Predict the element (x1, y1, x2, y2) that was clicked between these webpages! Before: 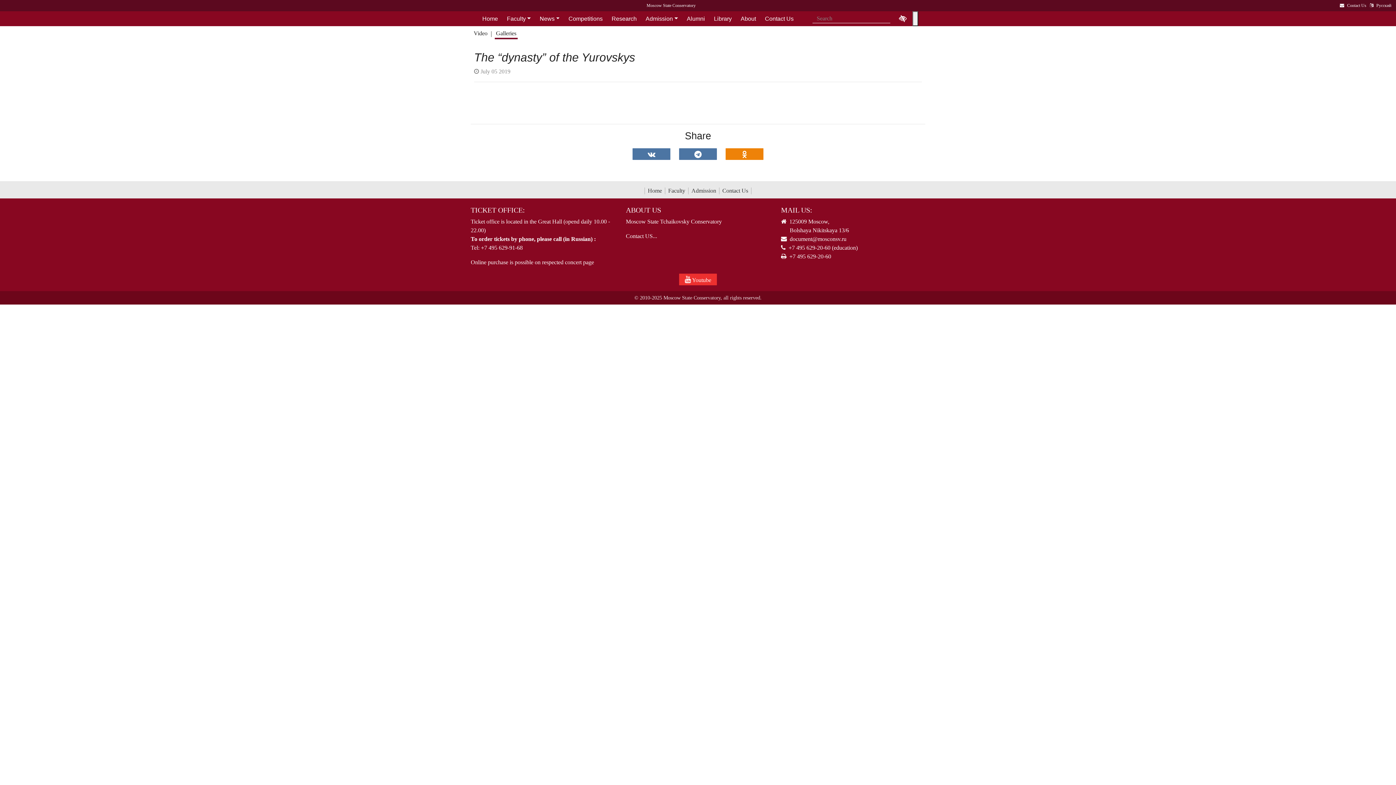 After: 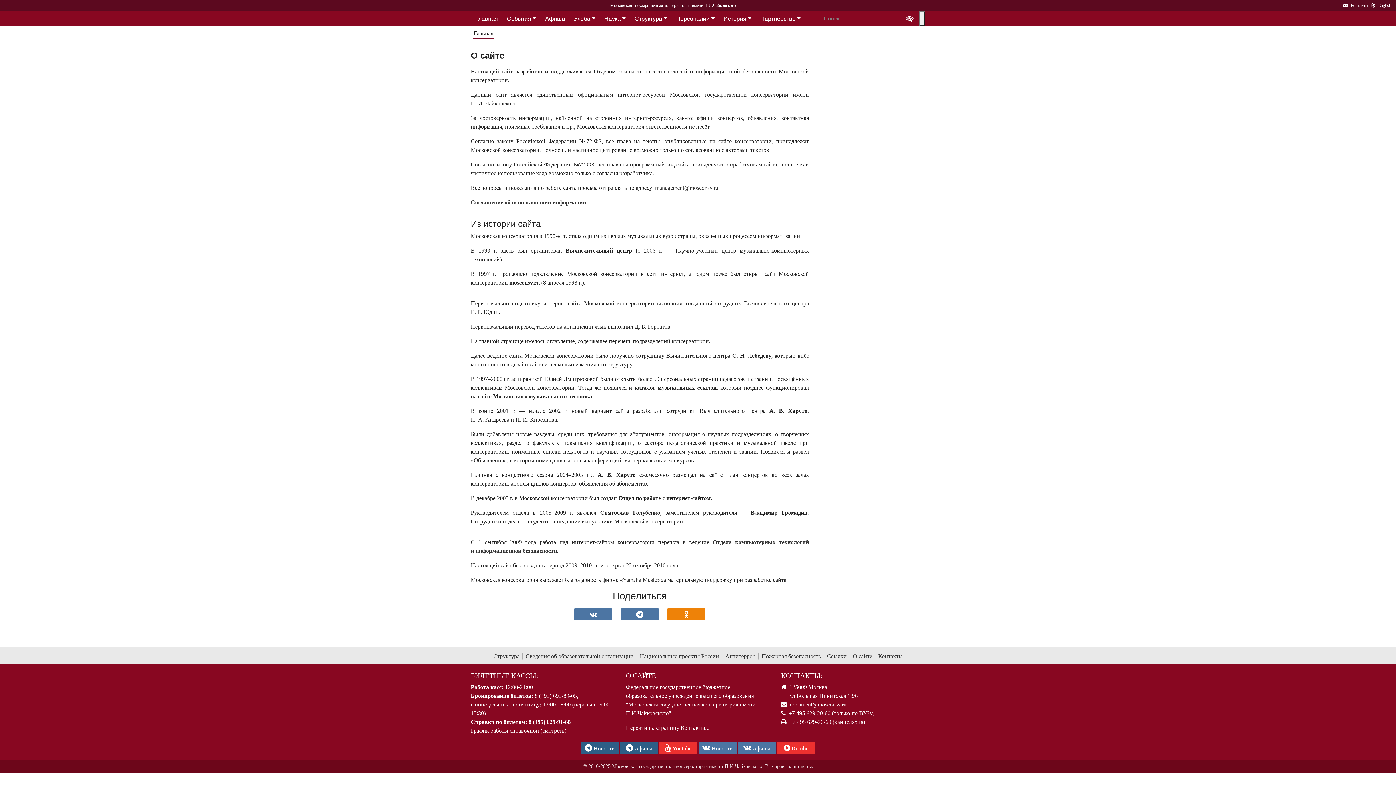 Action: label: ABOUT US bbox: (626, 206, 661, 214)